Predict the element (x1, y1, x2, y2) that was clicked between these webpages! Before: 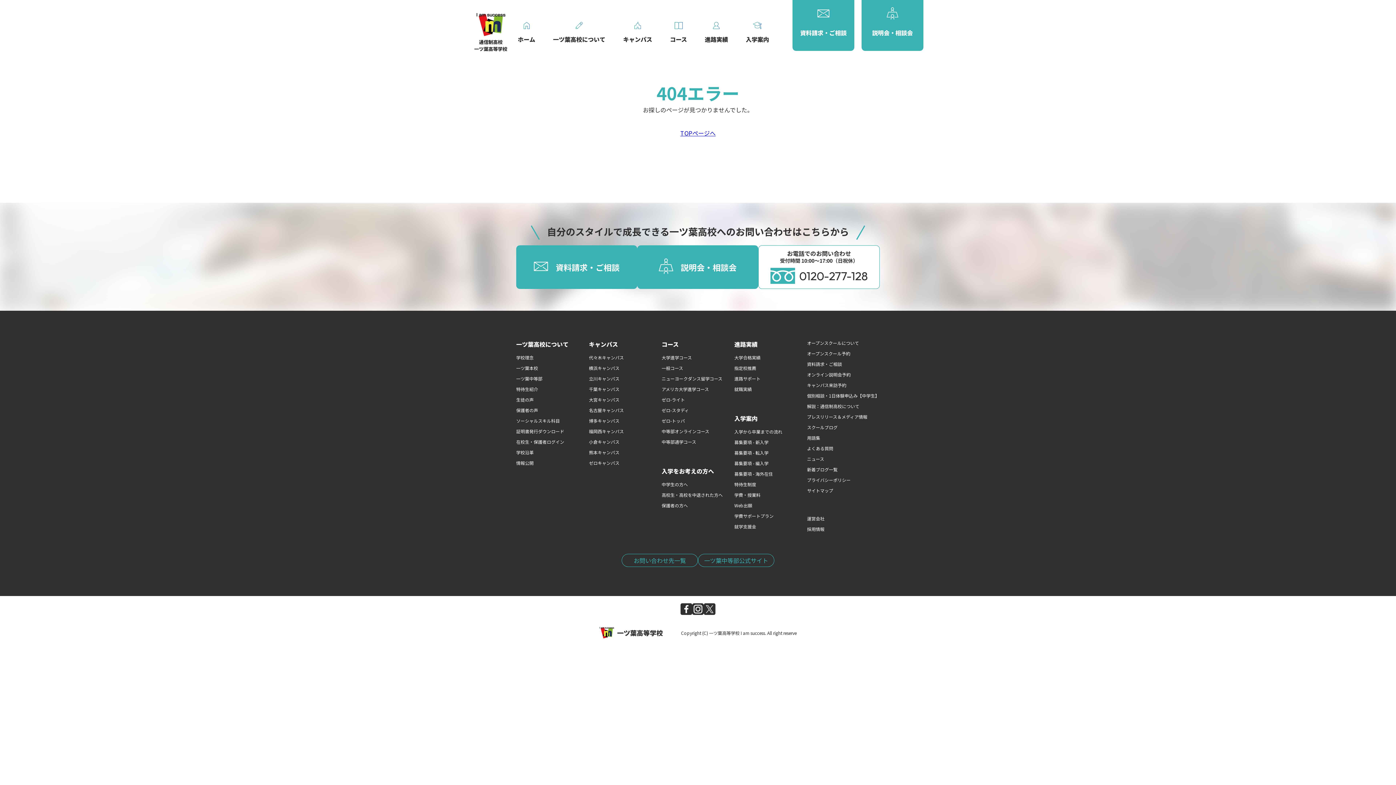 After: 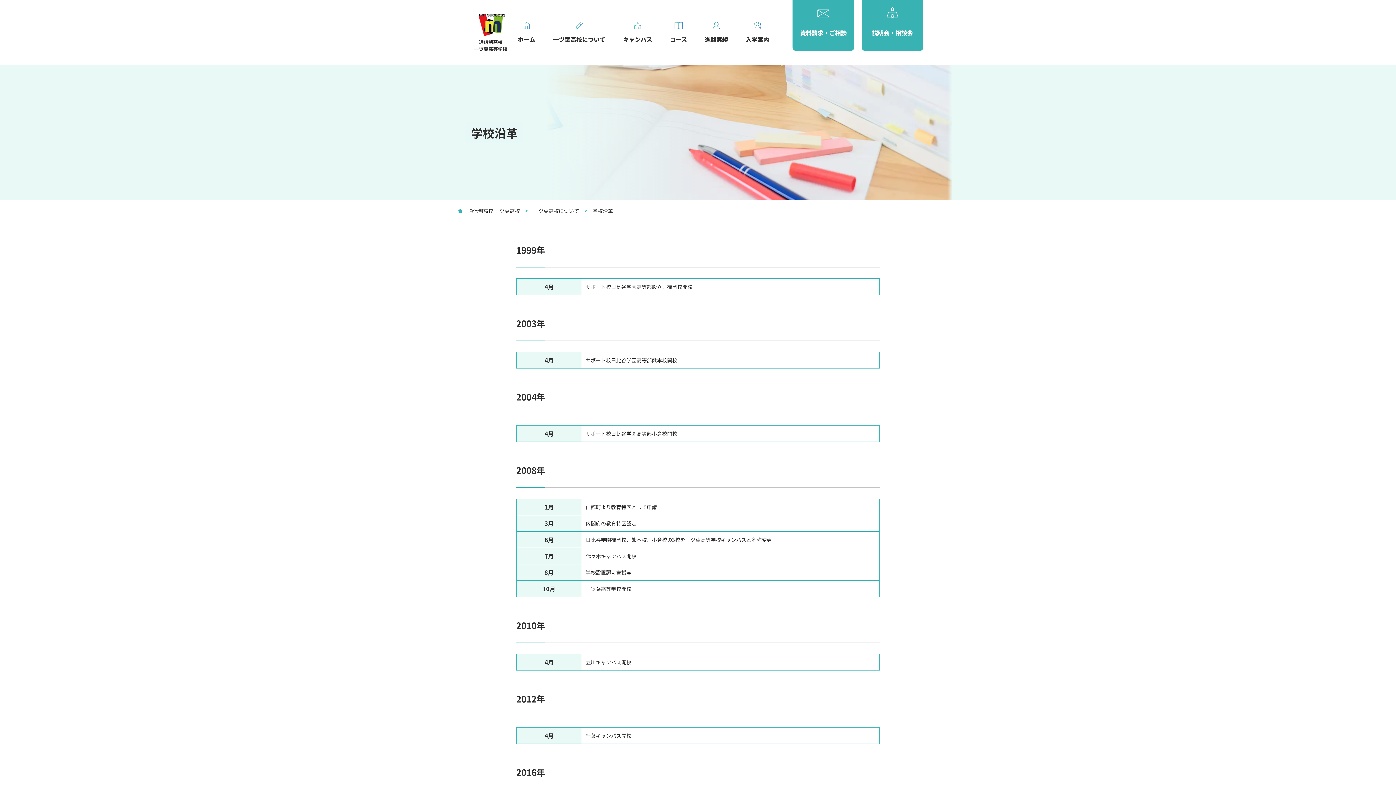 Action: label: 学校沿革 bbox: (516, 449, 589, 455)